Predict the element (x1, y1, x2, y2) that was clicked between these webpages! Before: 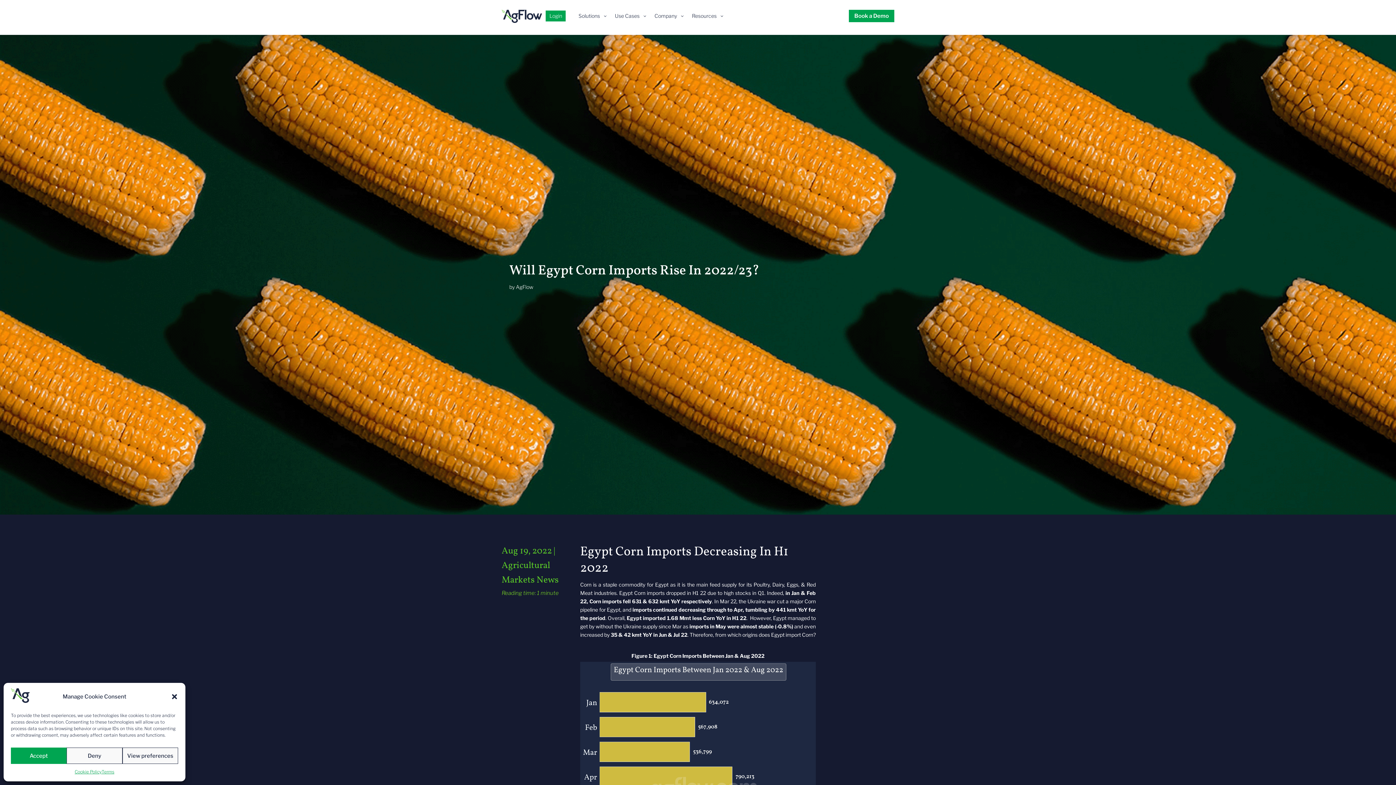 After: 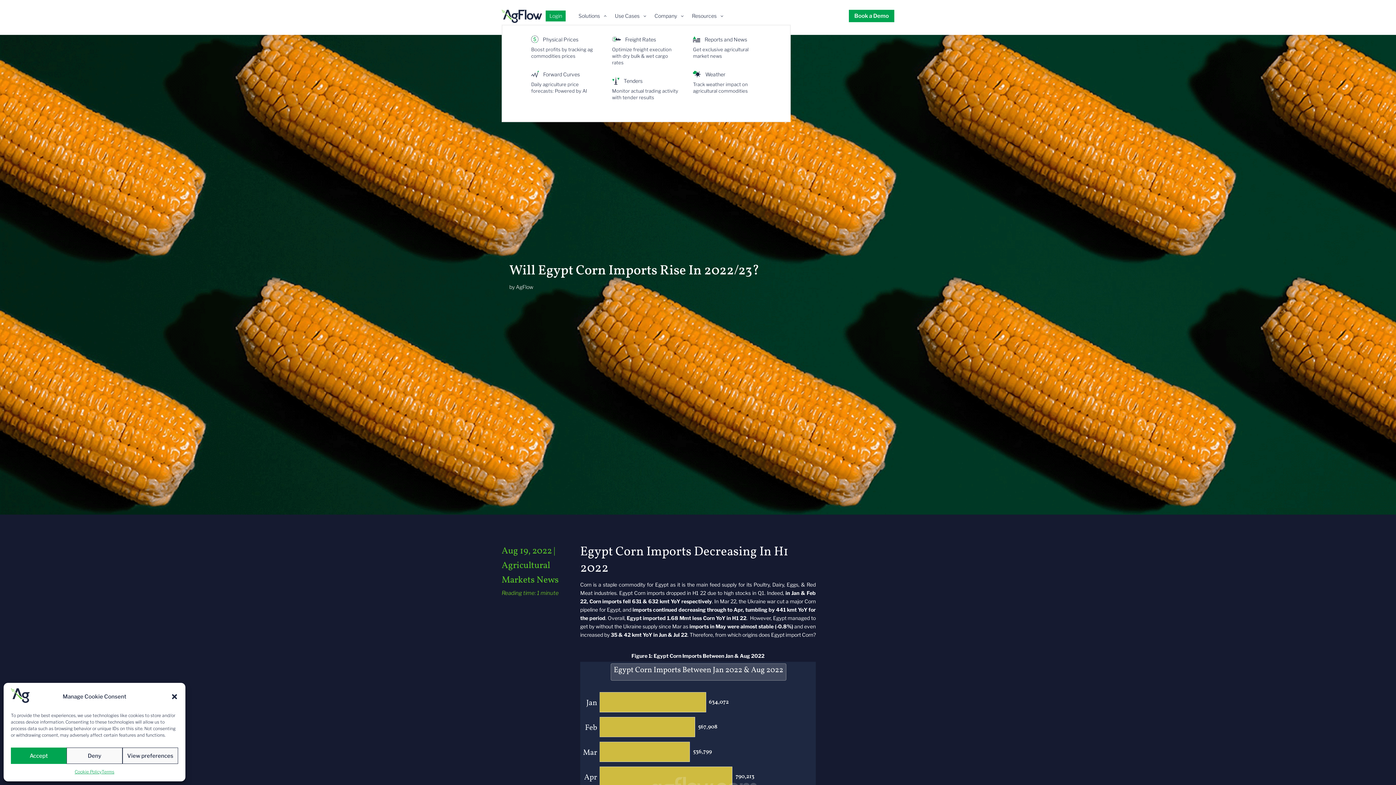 Action: label: Solutions
3
2 bbox: (578, 10, 607, 24)